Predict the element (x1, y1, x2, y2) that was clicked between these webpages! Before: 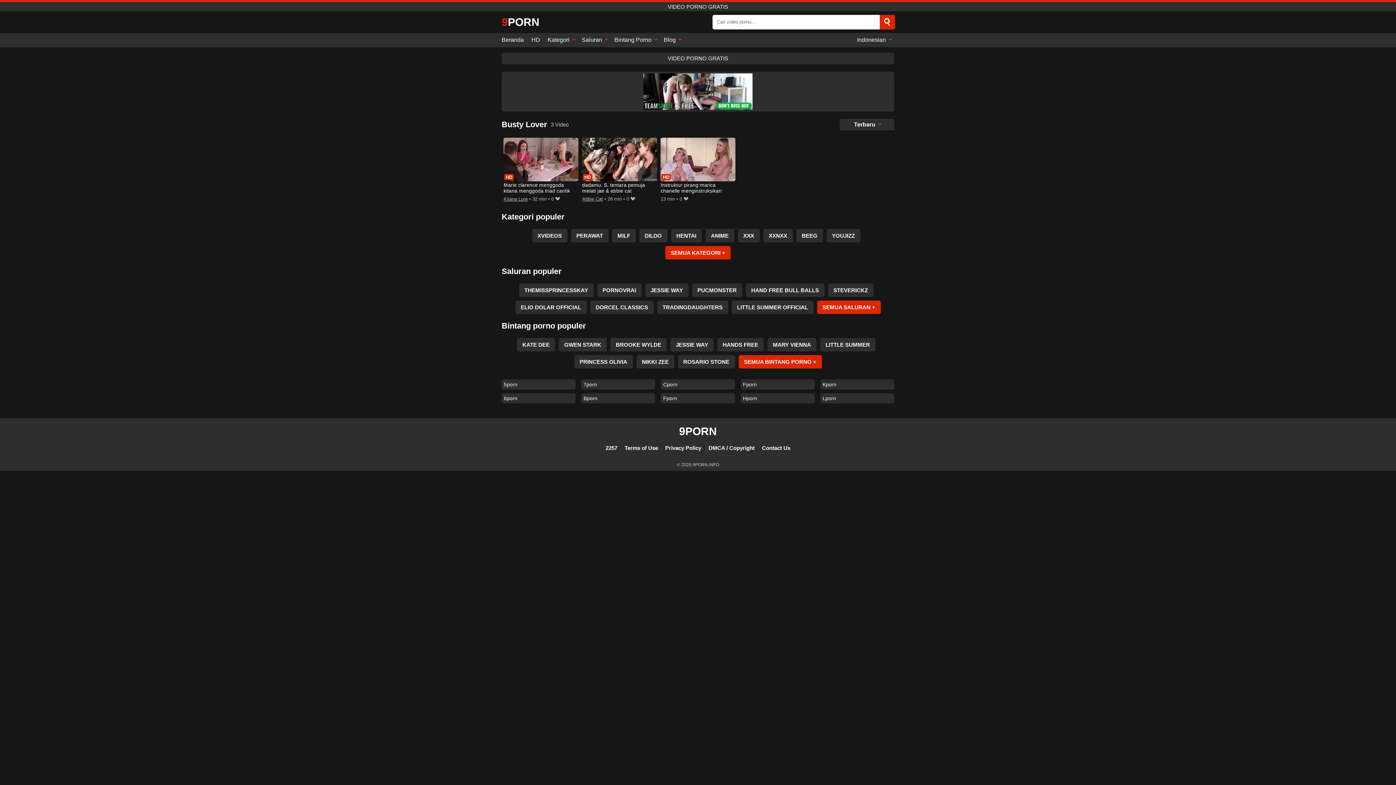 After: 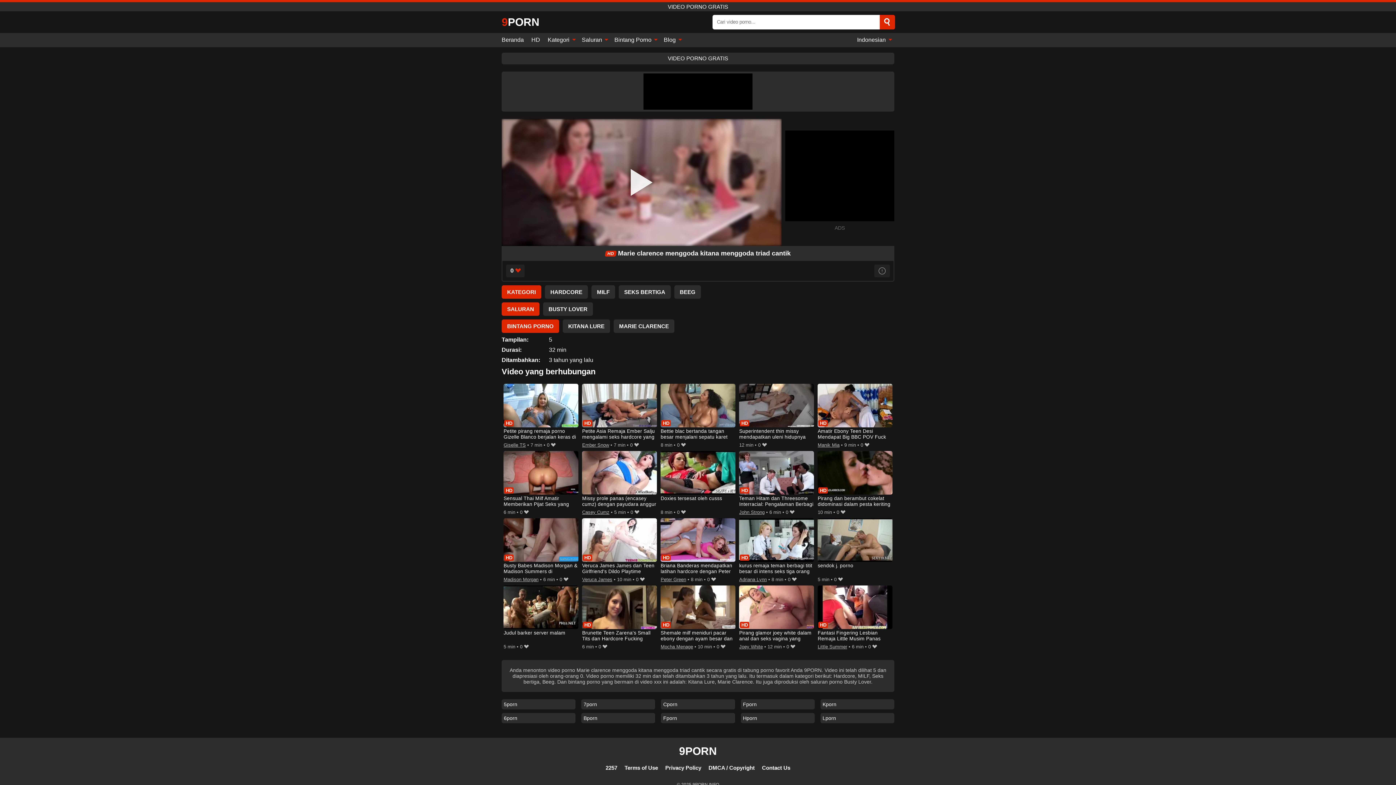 Action: label: Marie clarence menggoda kitana menggoda triad cantik bbox: (503, 137, 578, 194)